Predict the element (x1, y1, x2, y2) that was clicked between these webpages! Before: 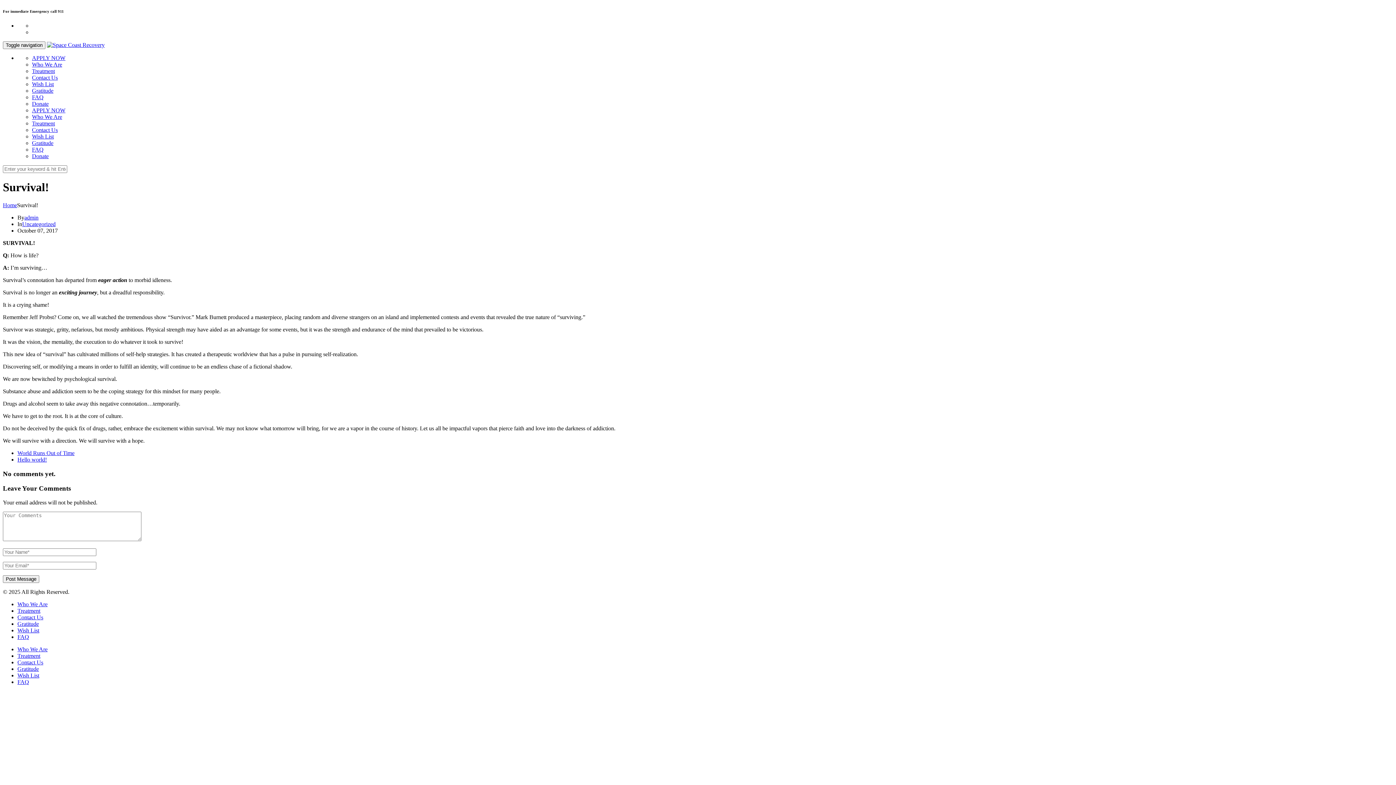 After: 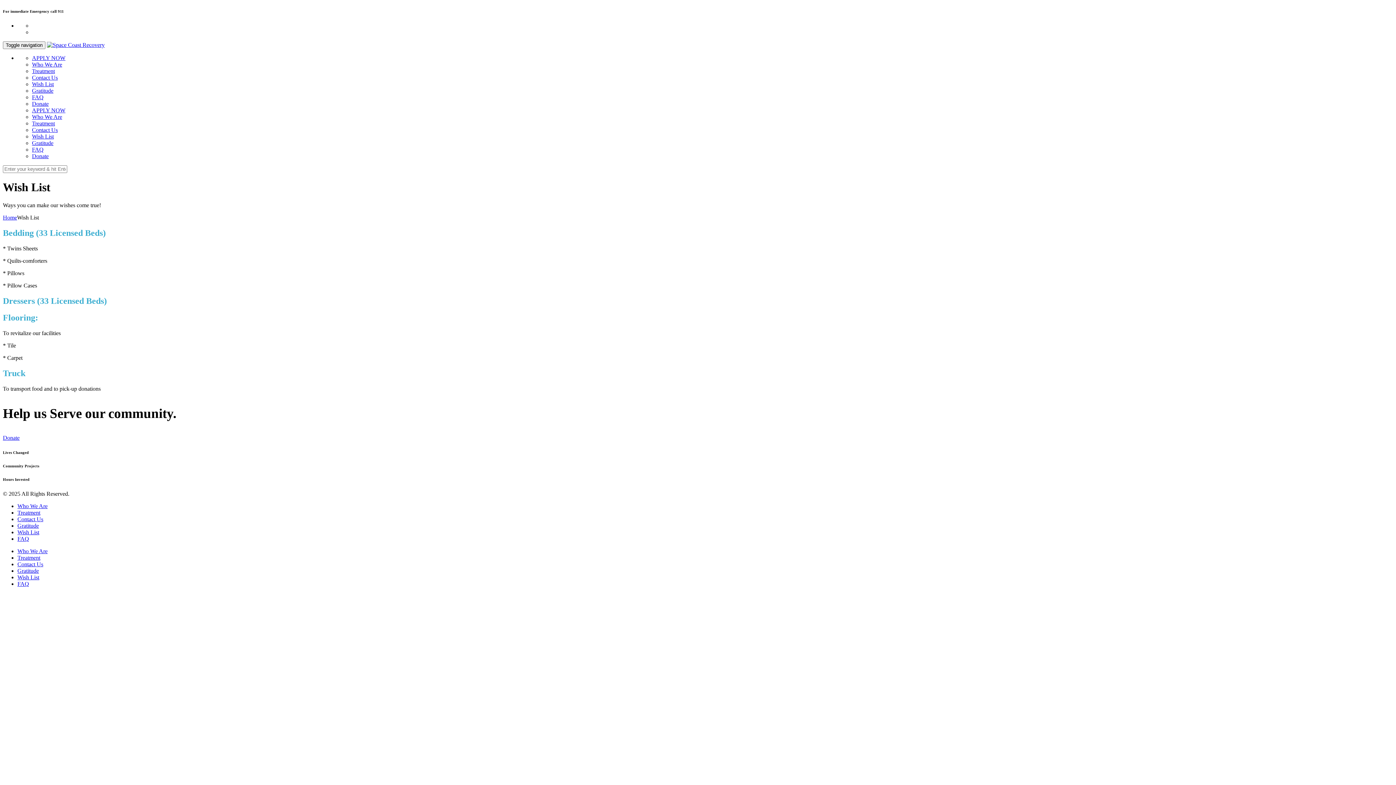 Action: label: Wish List bbox: (32, 133, 53, 139)